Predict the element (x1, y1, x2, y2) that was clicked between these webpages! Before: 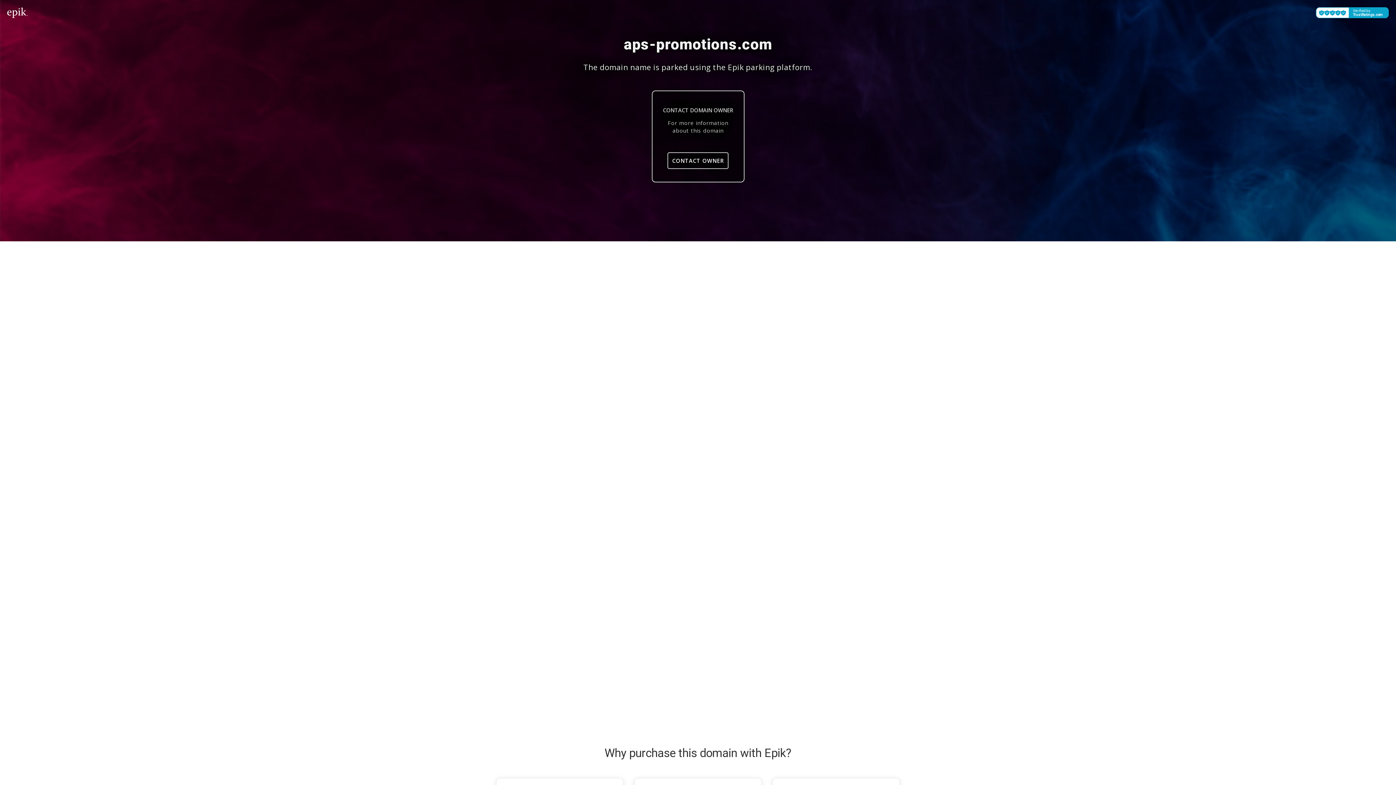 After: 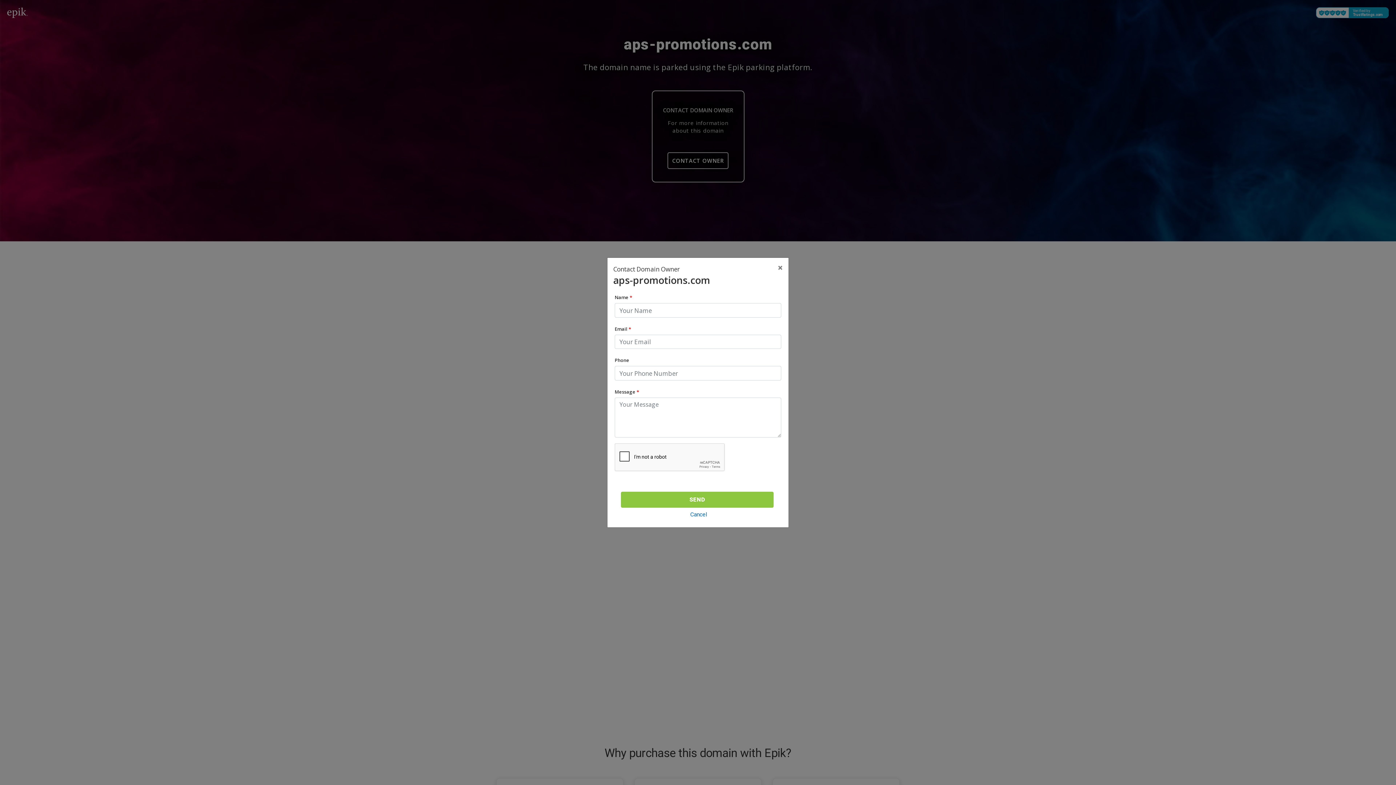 Action: label: CONTACT OWNER bbox: (667, 152, 728, 169)